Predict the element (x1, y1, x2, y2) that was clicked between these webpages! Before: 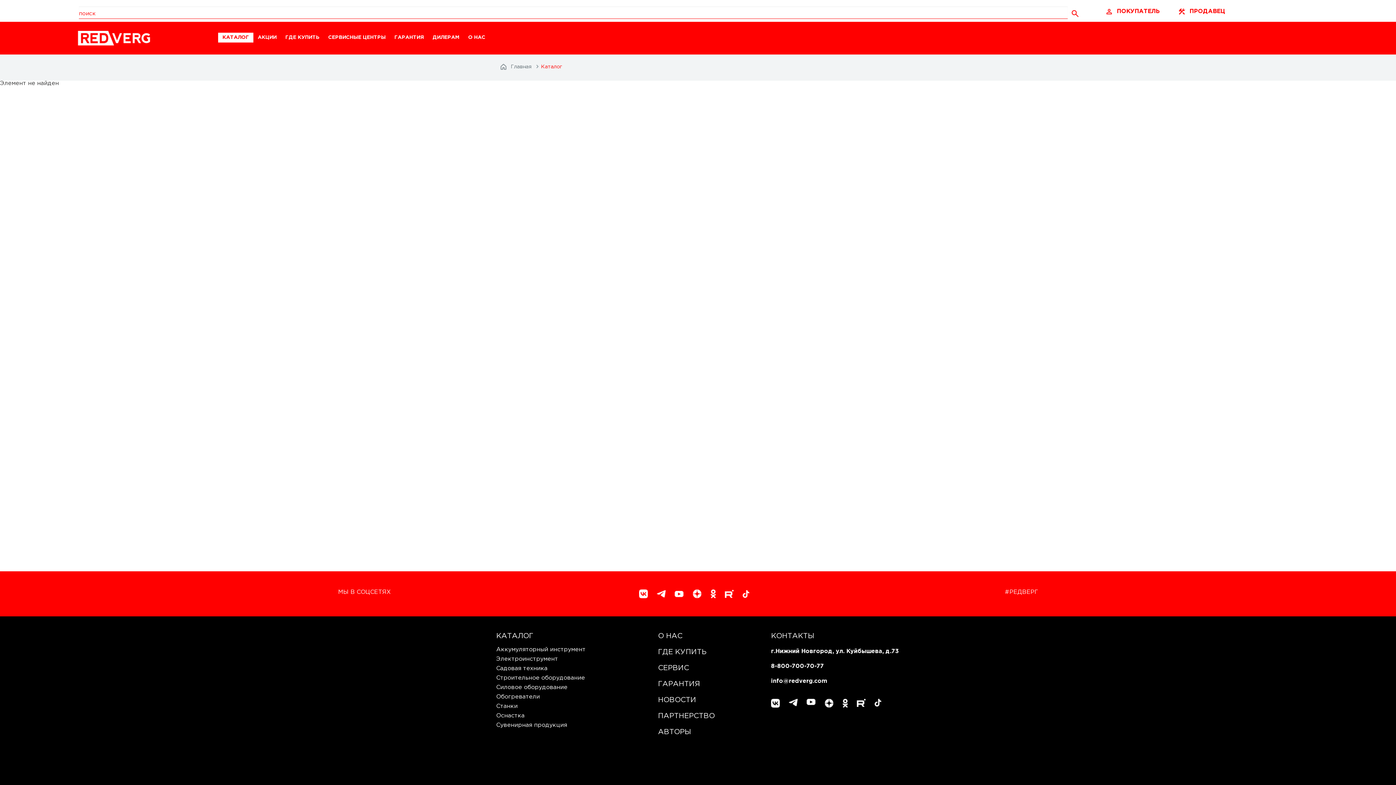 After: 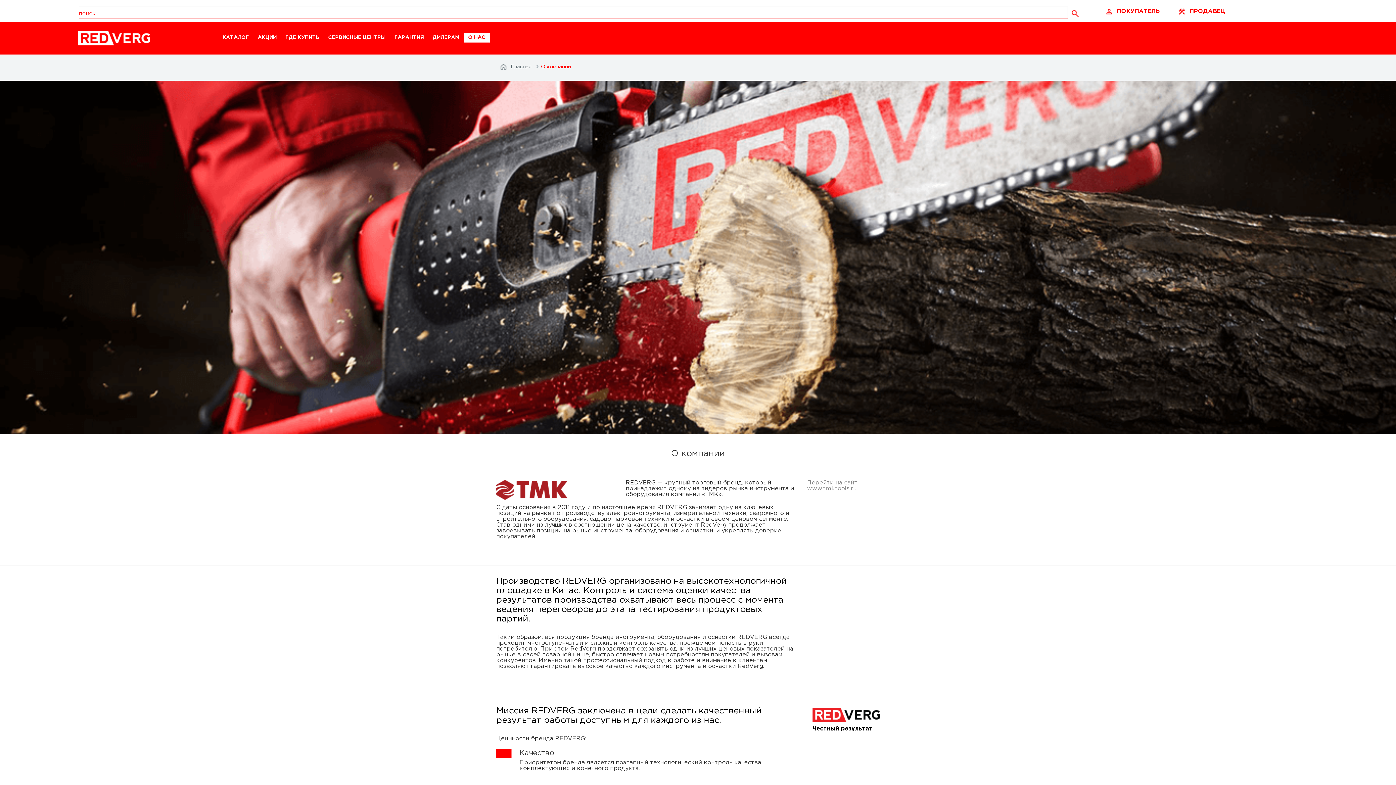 Action: label: О НАС bbox: (464, 32, 489, 42)